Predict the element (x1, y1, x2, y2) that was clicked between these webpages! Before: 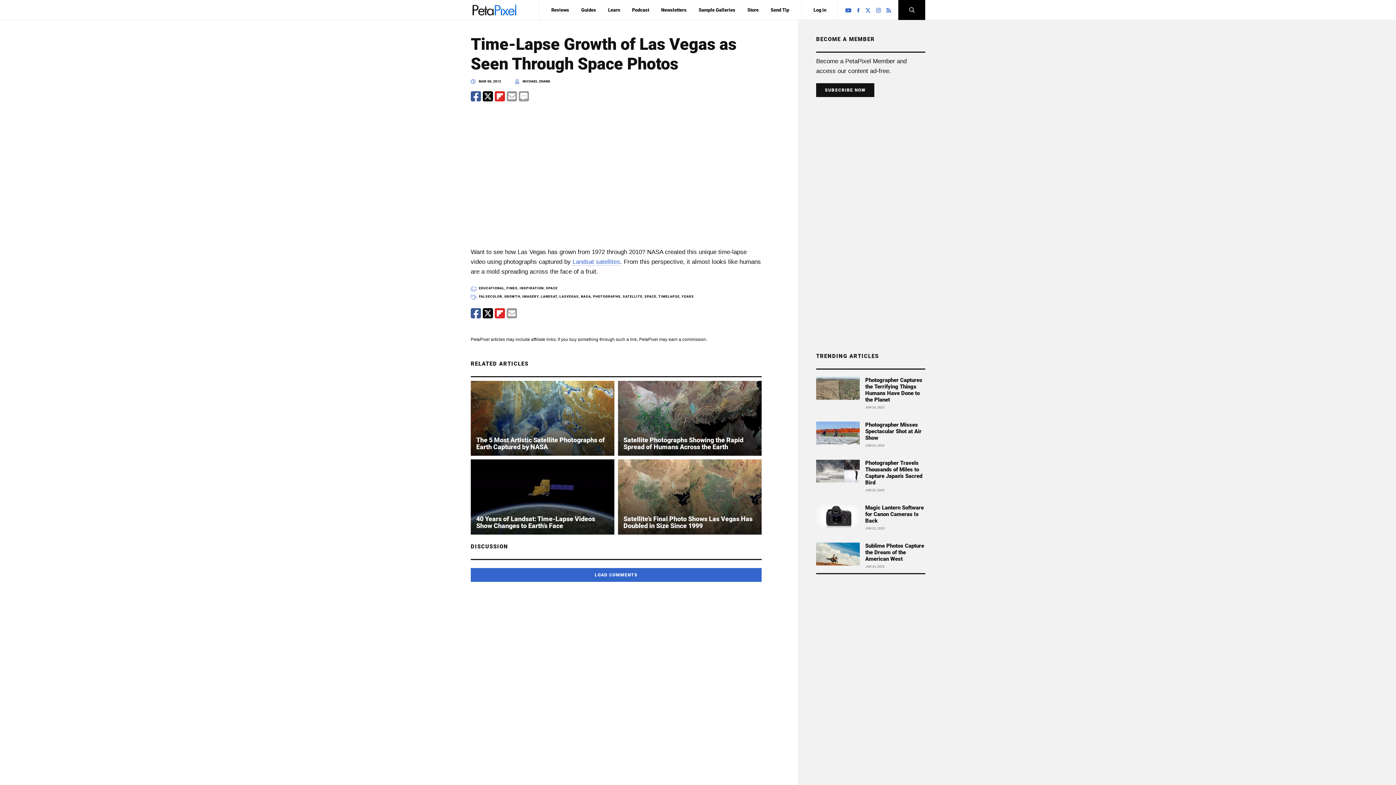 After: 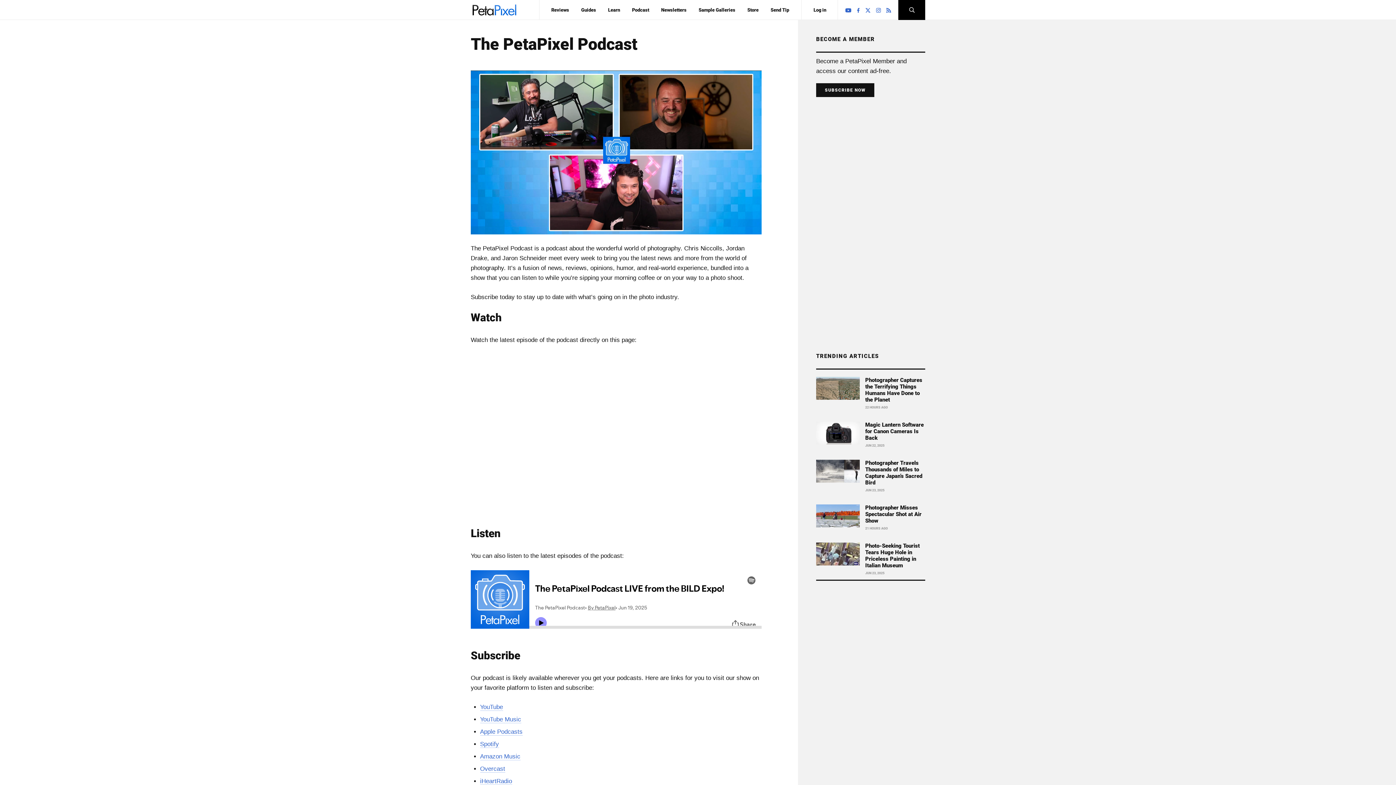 Action: label: Podcast bbox: (632, 7, 649, 12)